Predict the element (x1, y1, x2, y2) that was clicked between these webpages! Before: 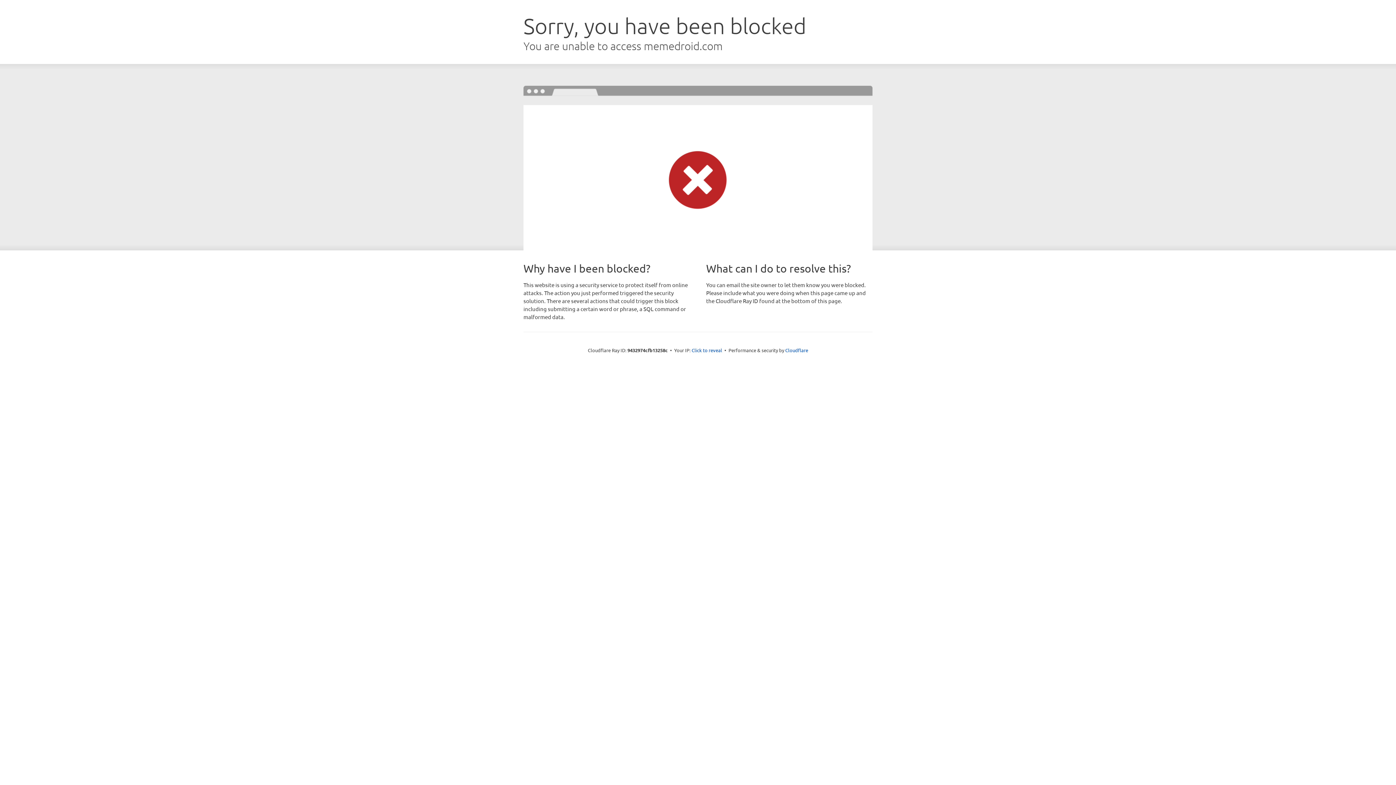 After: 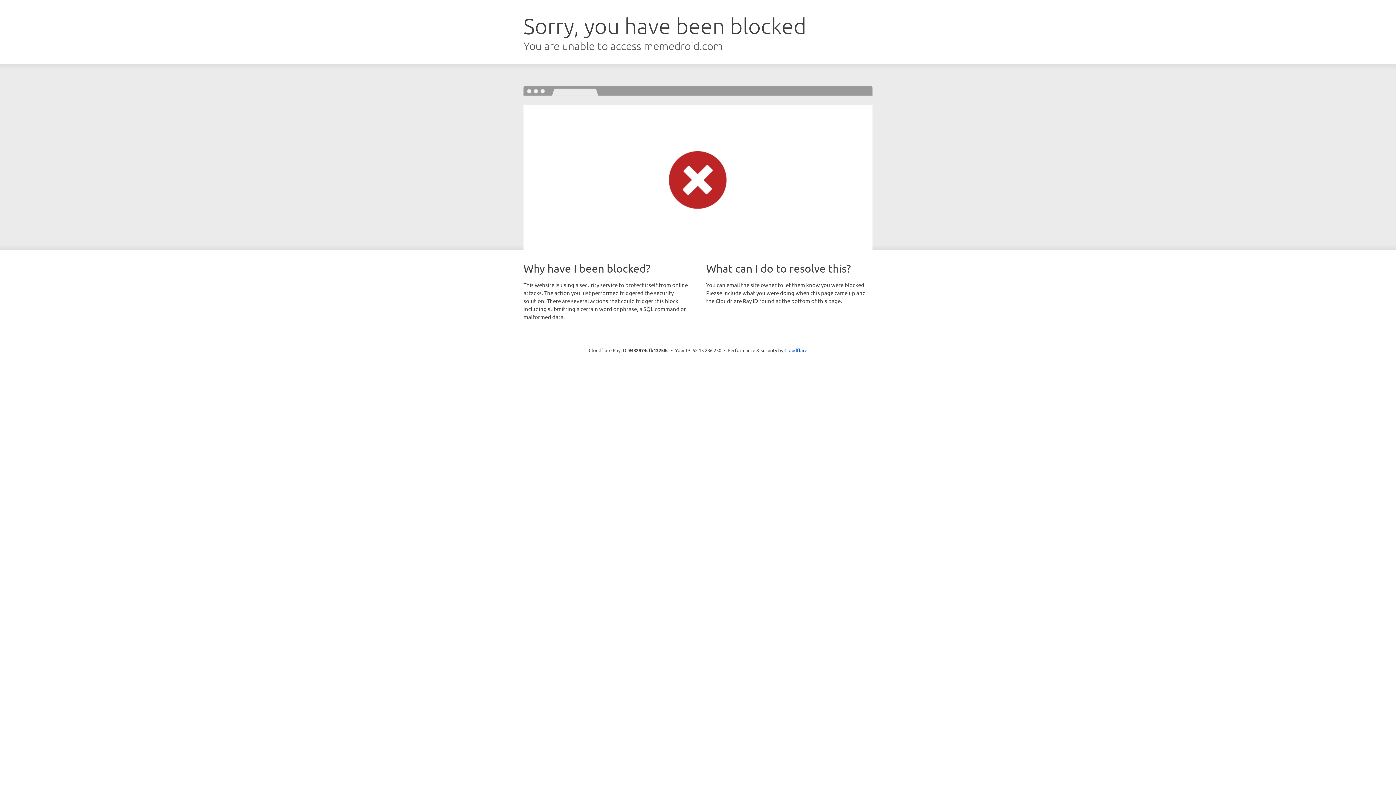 Action: label: Click to reveal bbox: (691, 346, 722, 353)